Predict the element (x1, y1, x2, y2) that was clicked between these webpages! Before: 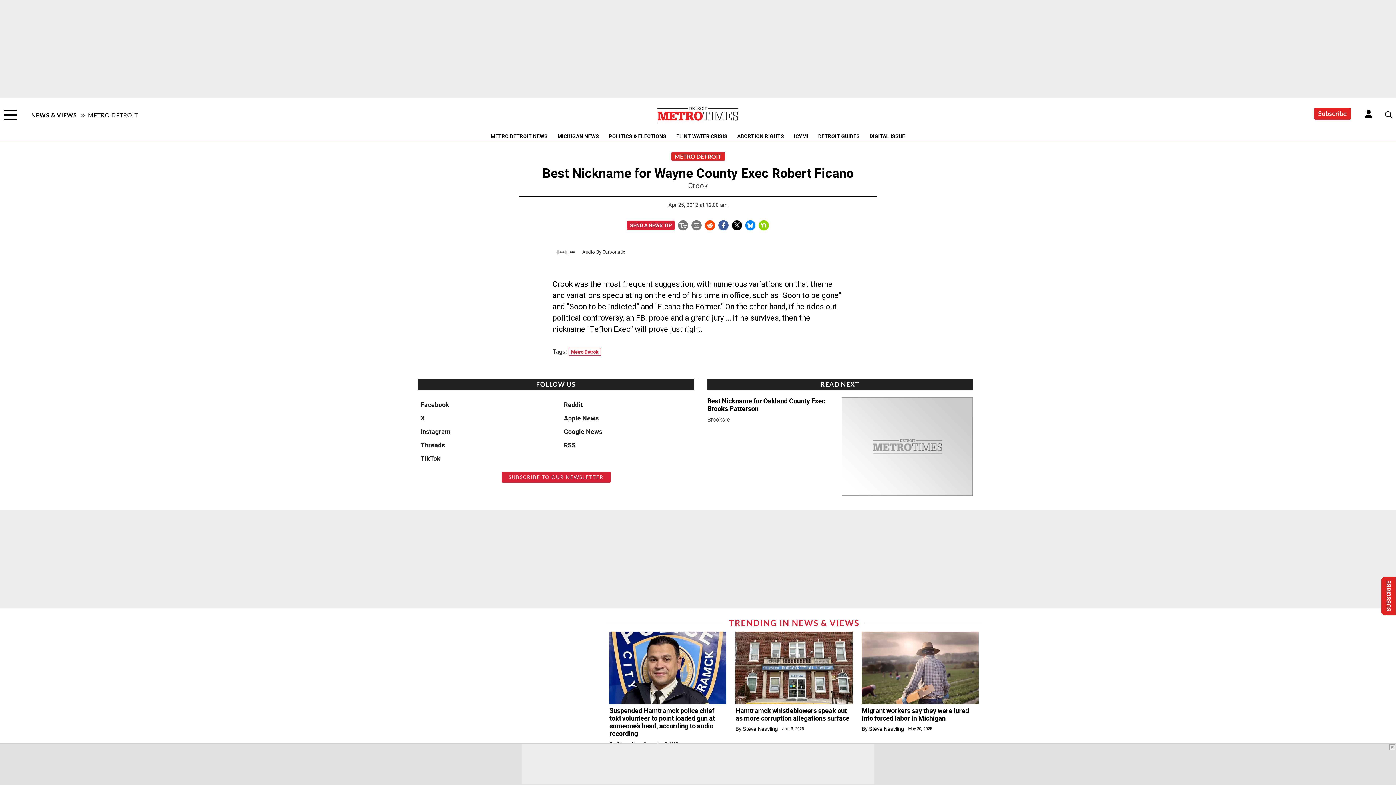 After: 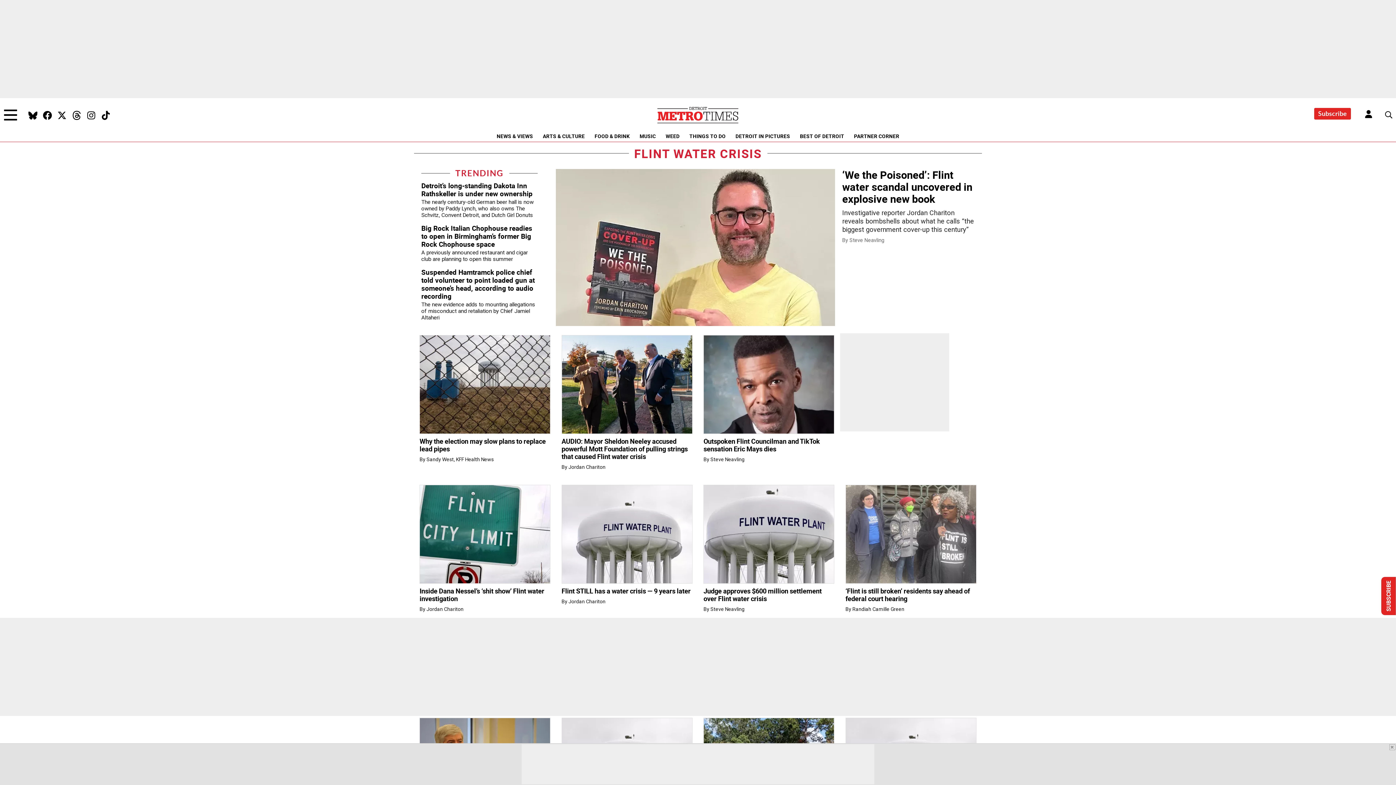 Action: bbox: (673, 132, 730, 140) label: FLINT WATER CRISIS